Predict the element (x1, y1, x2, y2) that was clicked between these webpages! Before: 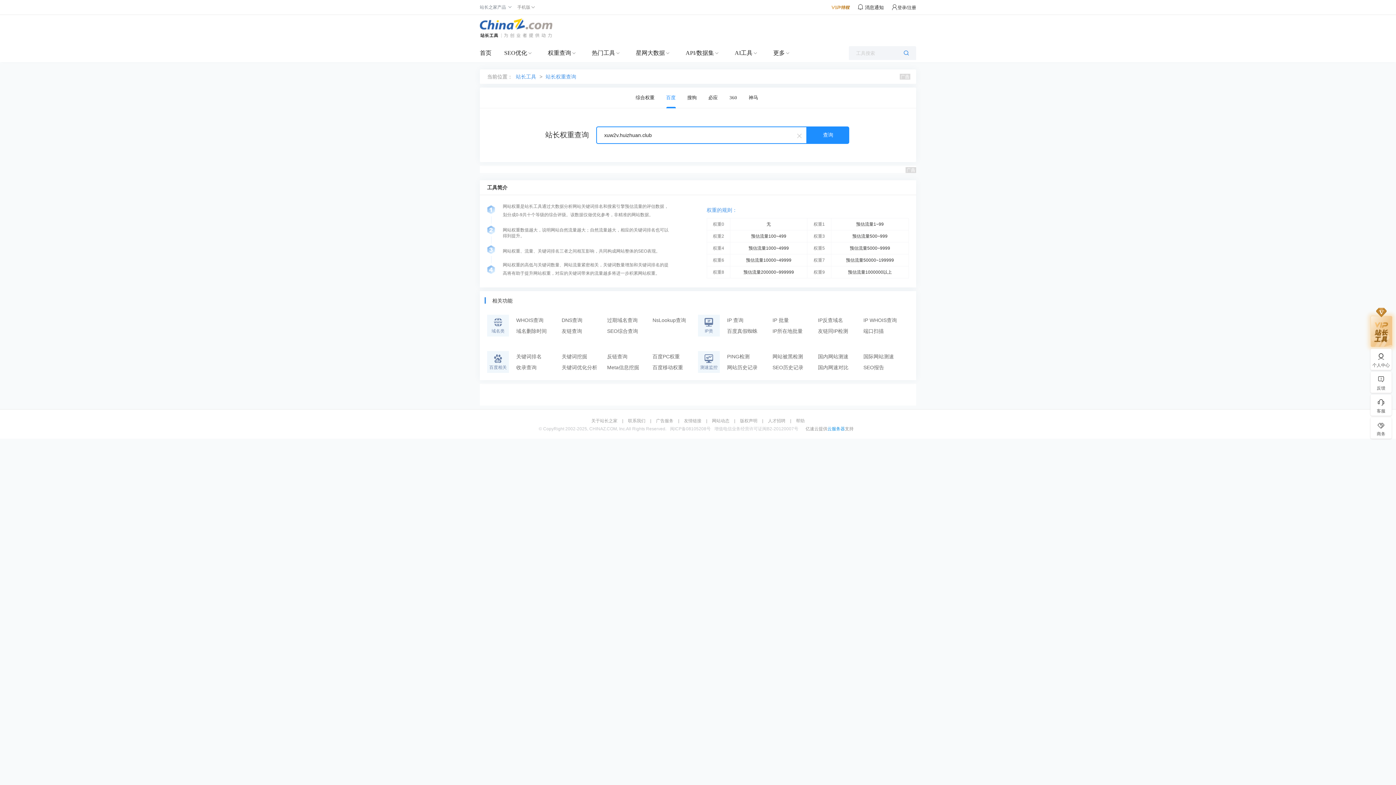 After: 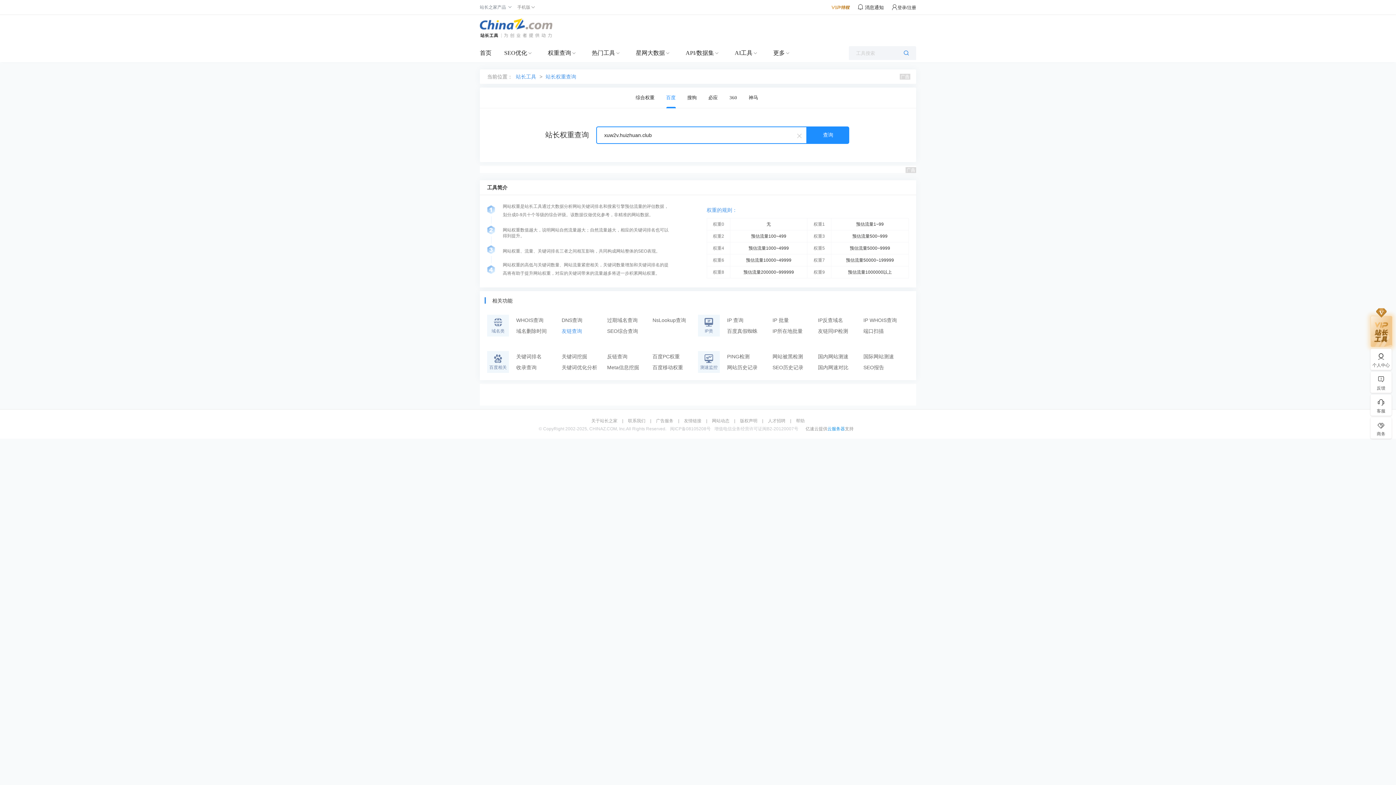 Action: label: 友链查询 bbox: (561, 325, 607, 336)